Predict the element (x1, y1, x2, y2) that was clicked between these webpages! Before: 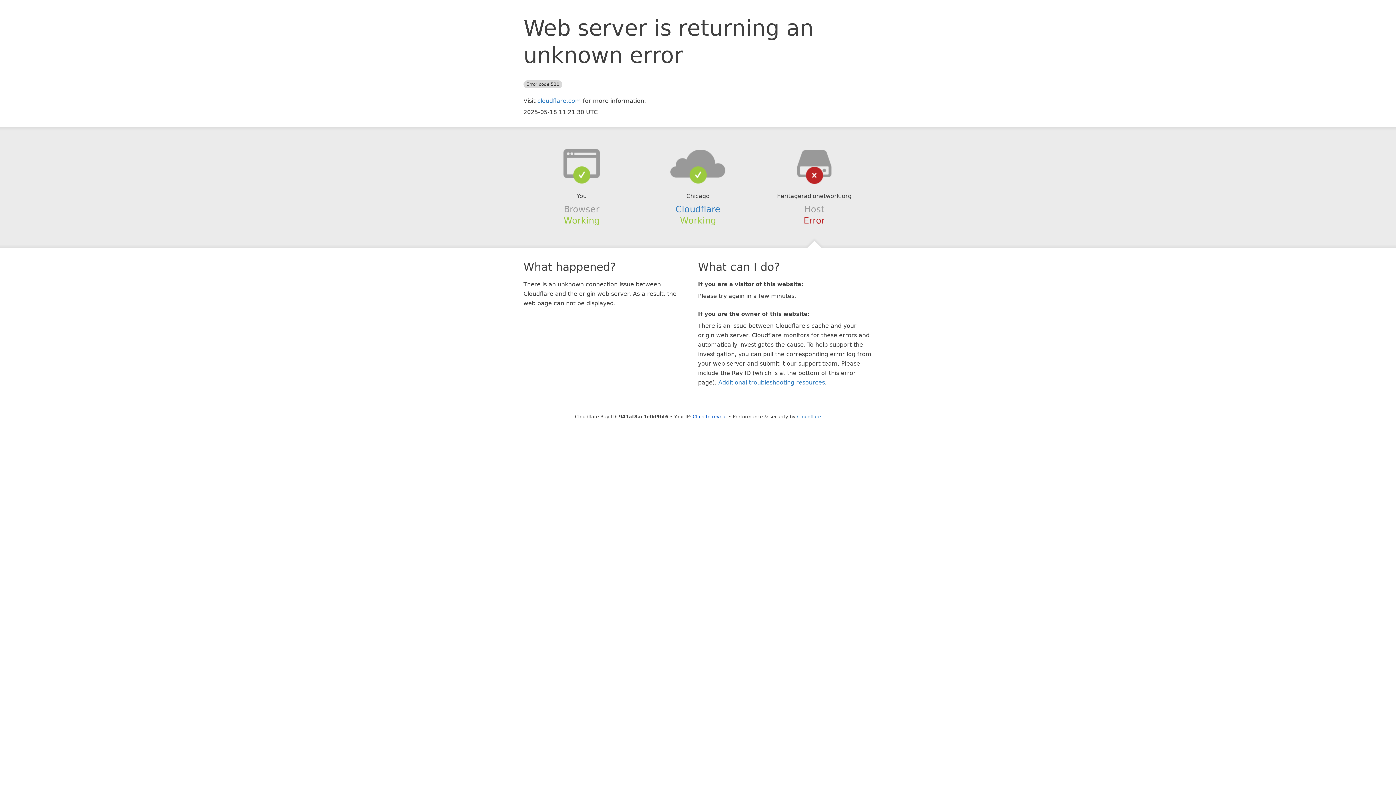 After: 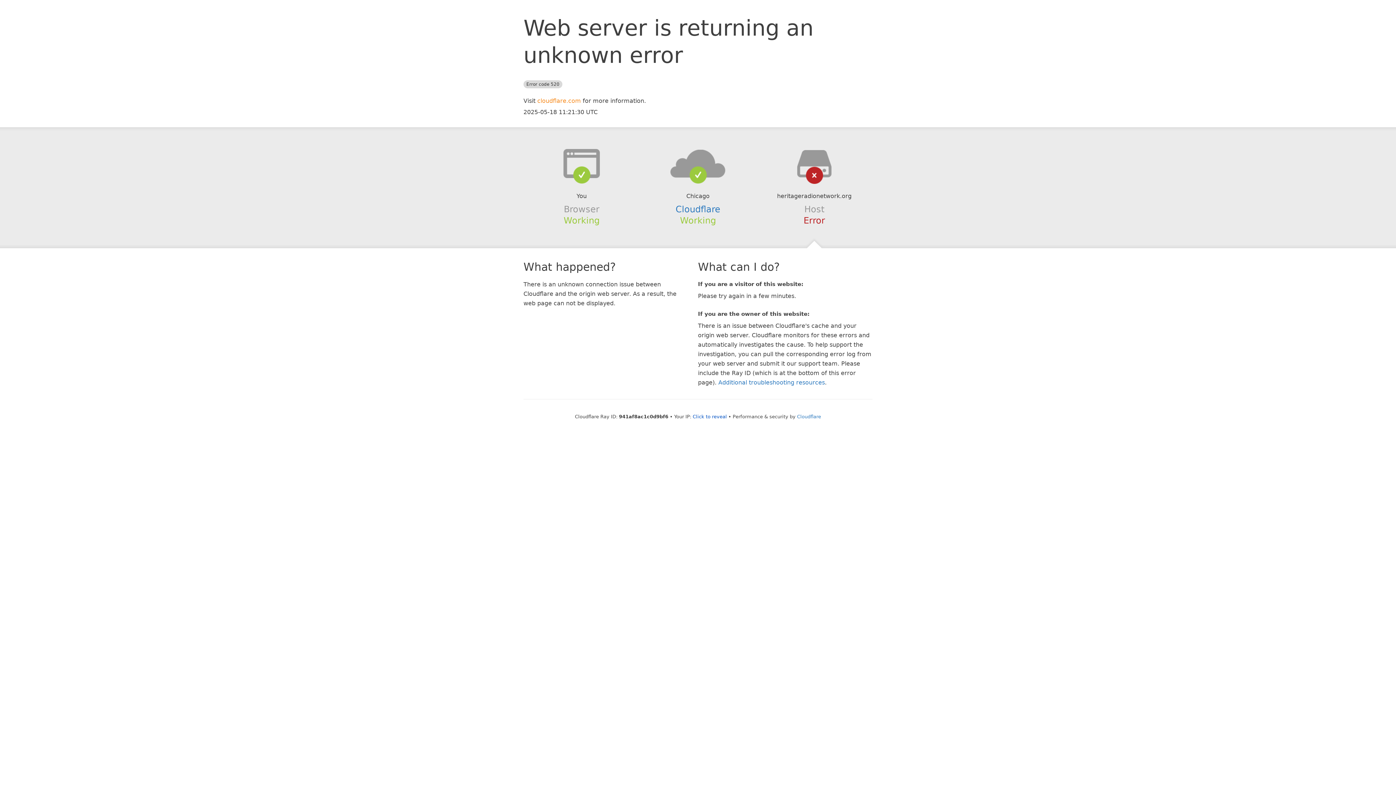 Action: bbox: (537, 97, 581, 104) label: cloudflare.com